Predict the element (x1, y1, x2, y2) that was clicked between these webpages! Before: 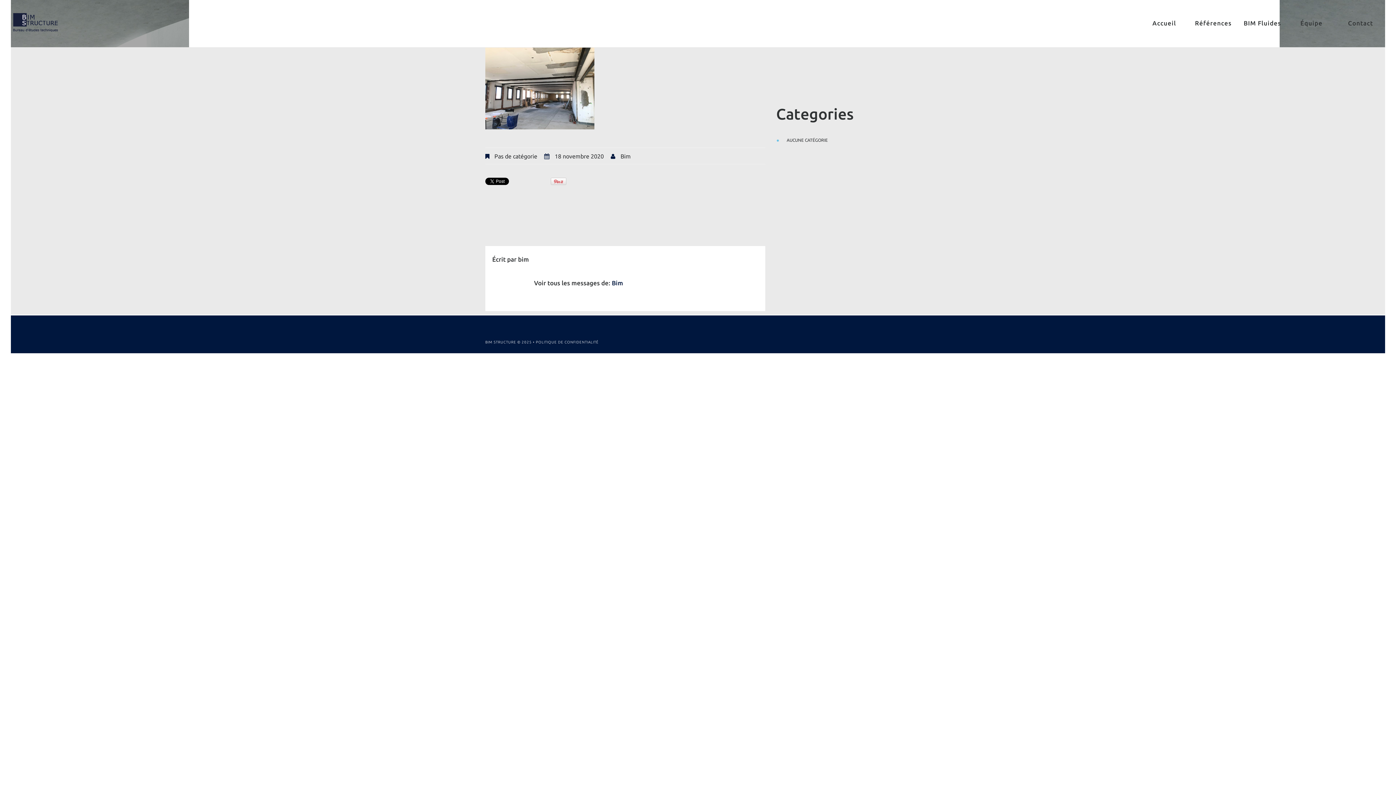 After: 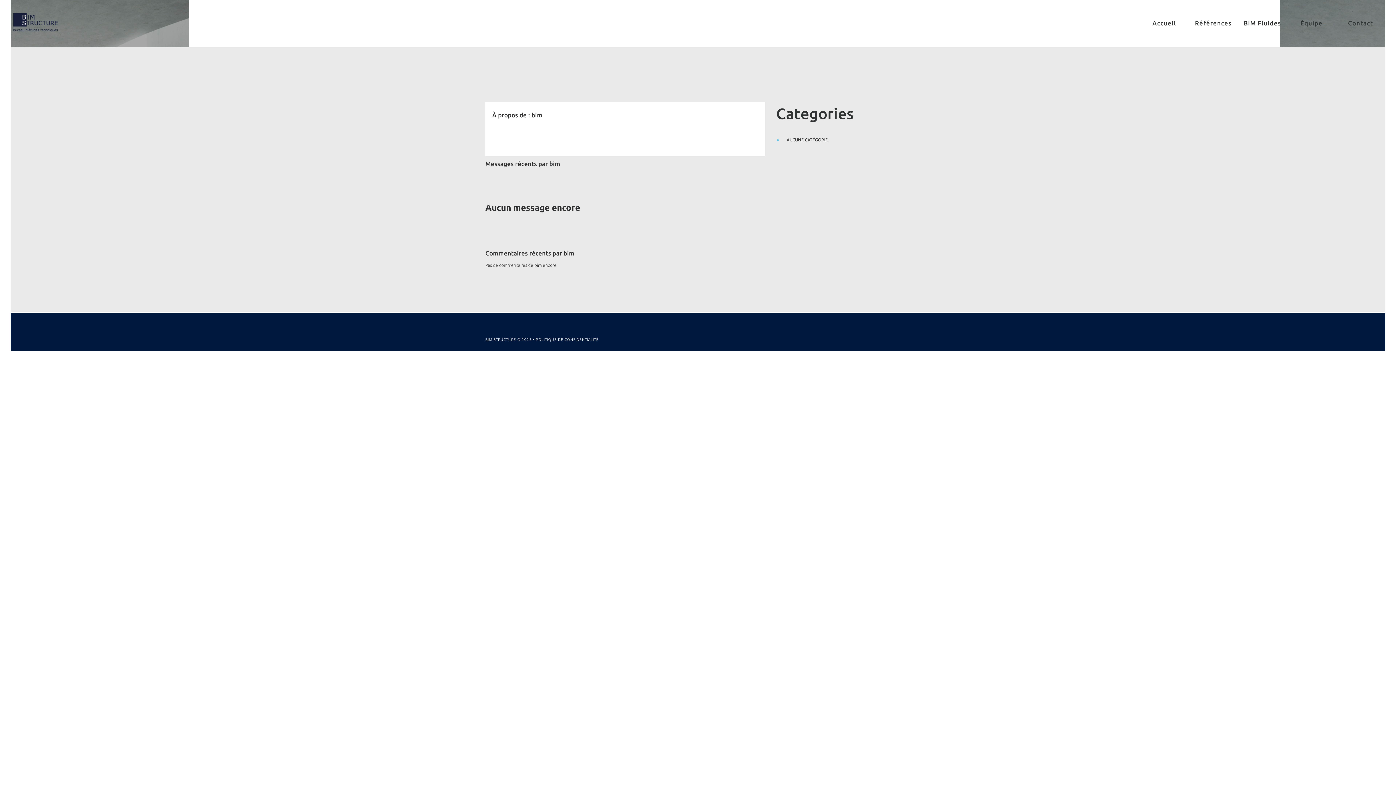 Action: bbox: (612, 279, 623, 286) label: Bim